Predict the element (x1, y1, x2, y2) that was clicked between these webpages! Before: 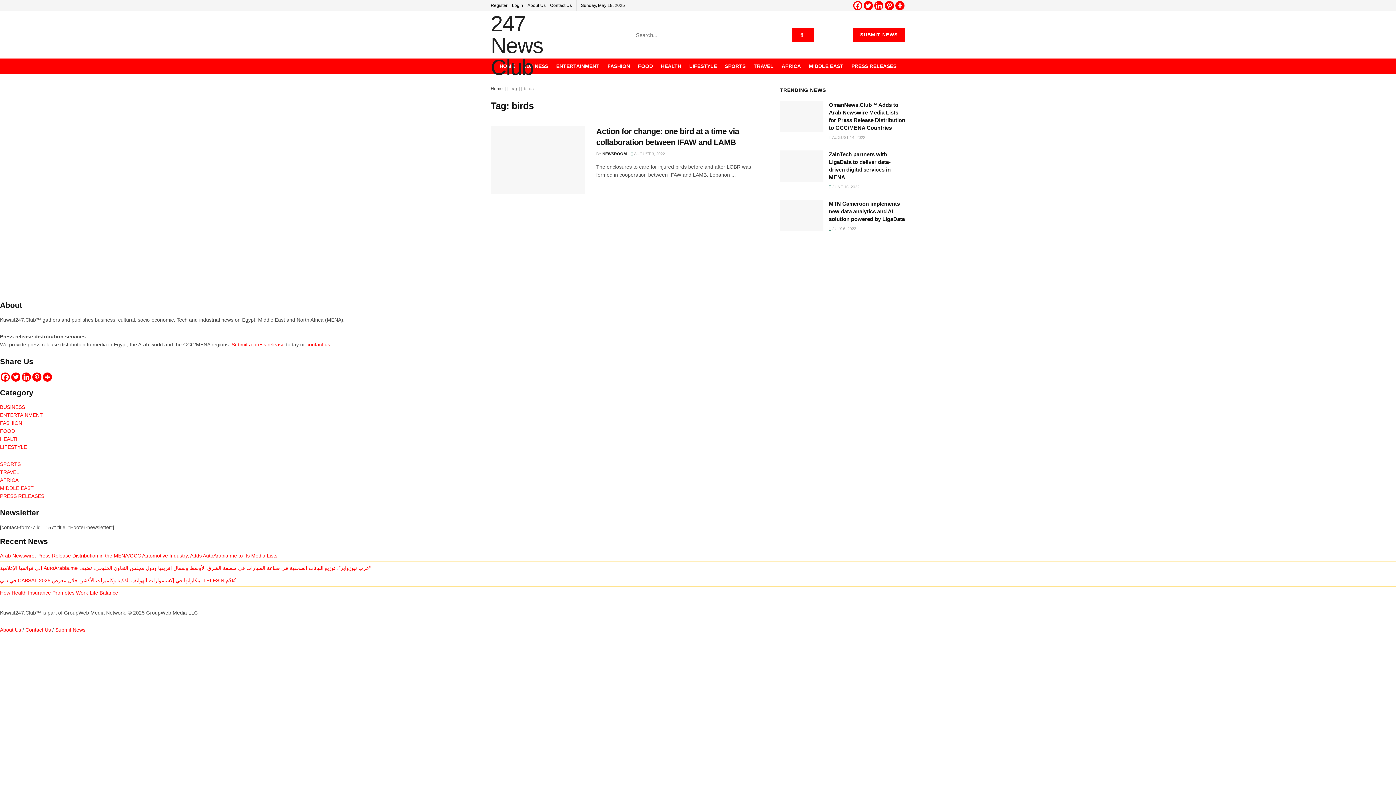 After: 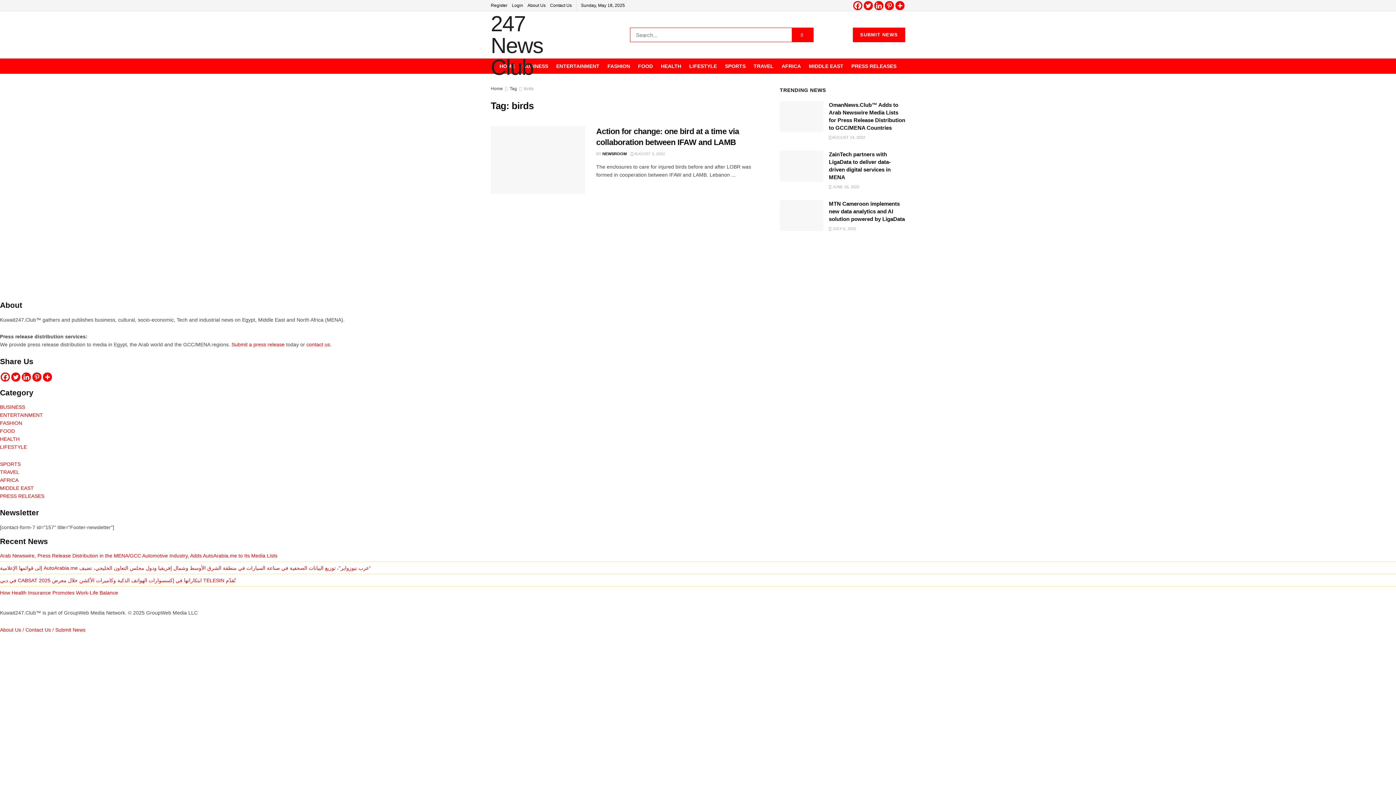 Action: label: Twitter bbox: (11, 372, 20, 381)